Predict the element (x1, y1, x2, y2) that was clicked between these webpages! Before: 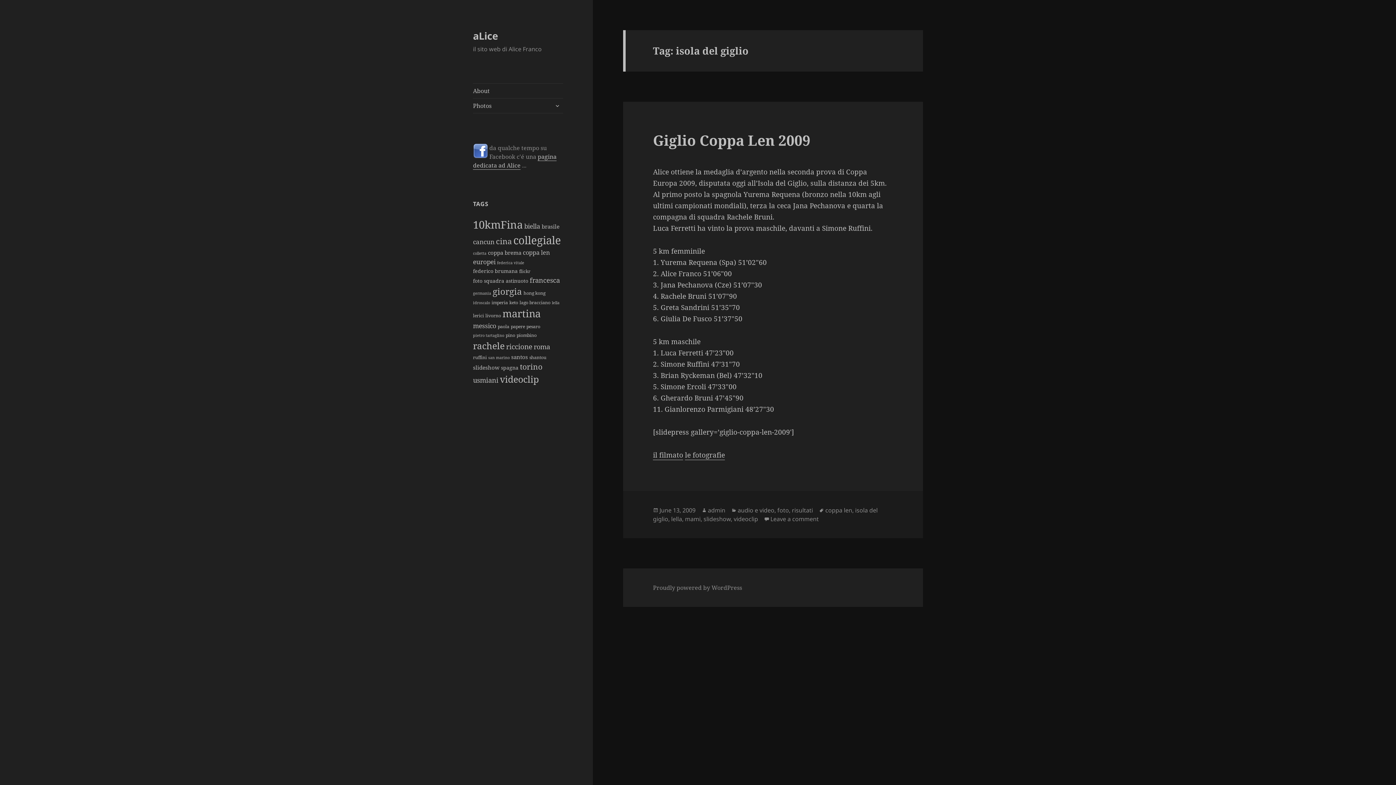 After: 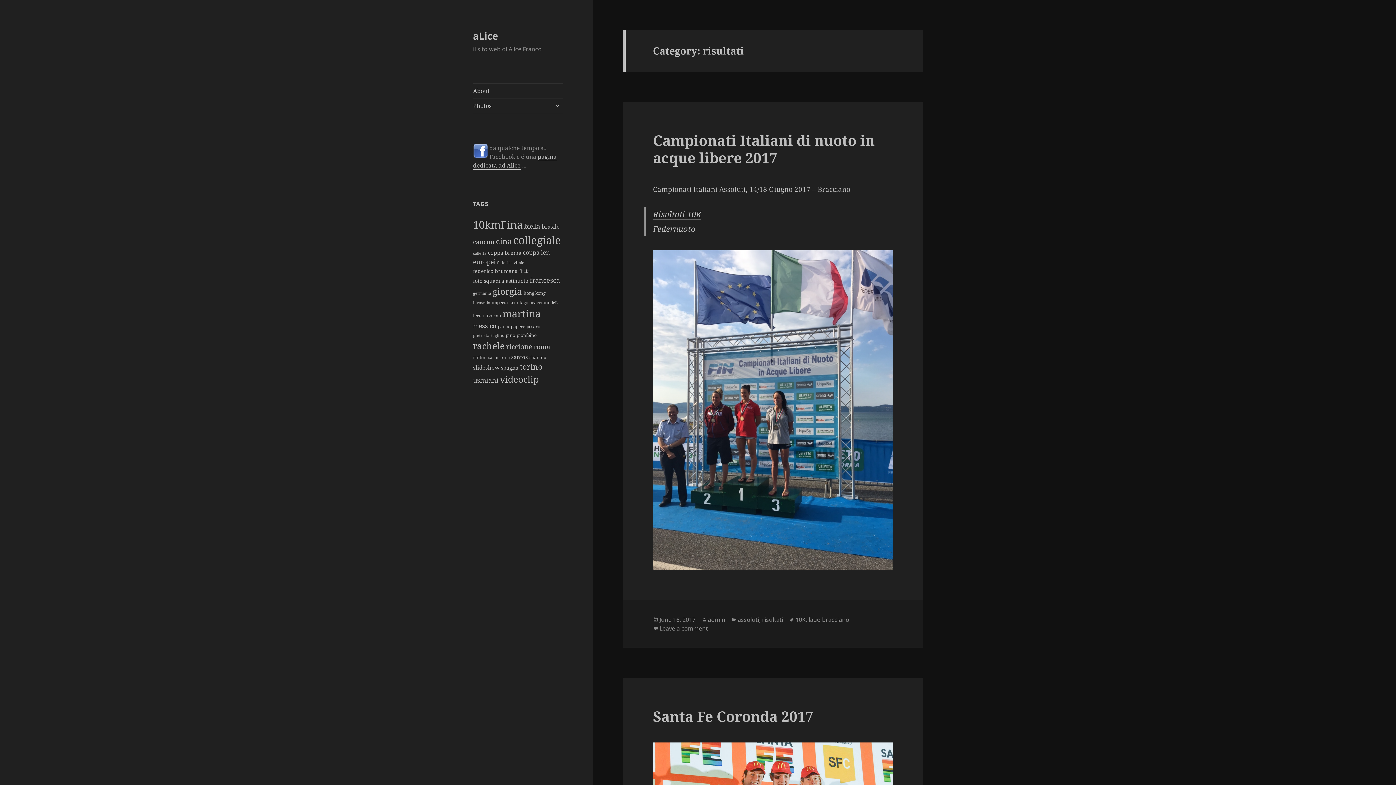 Action: label: risultati bbox: (792, 506, 813, 514)